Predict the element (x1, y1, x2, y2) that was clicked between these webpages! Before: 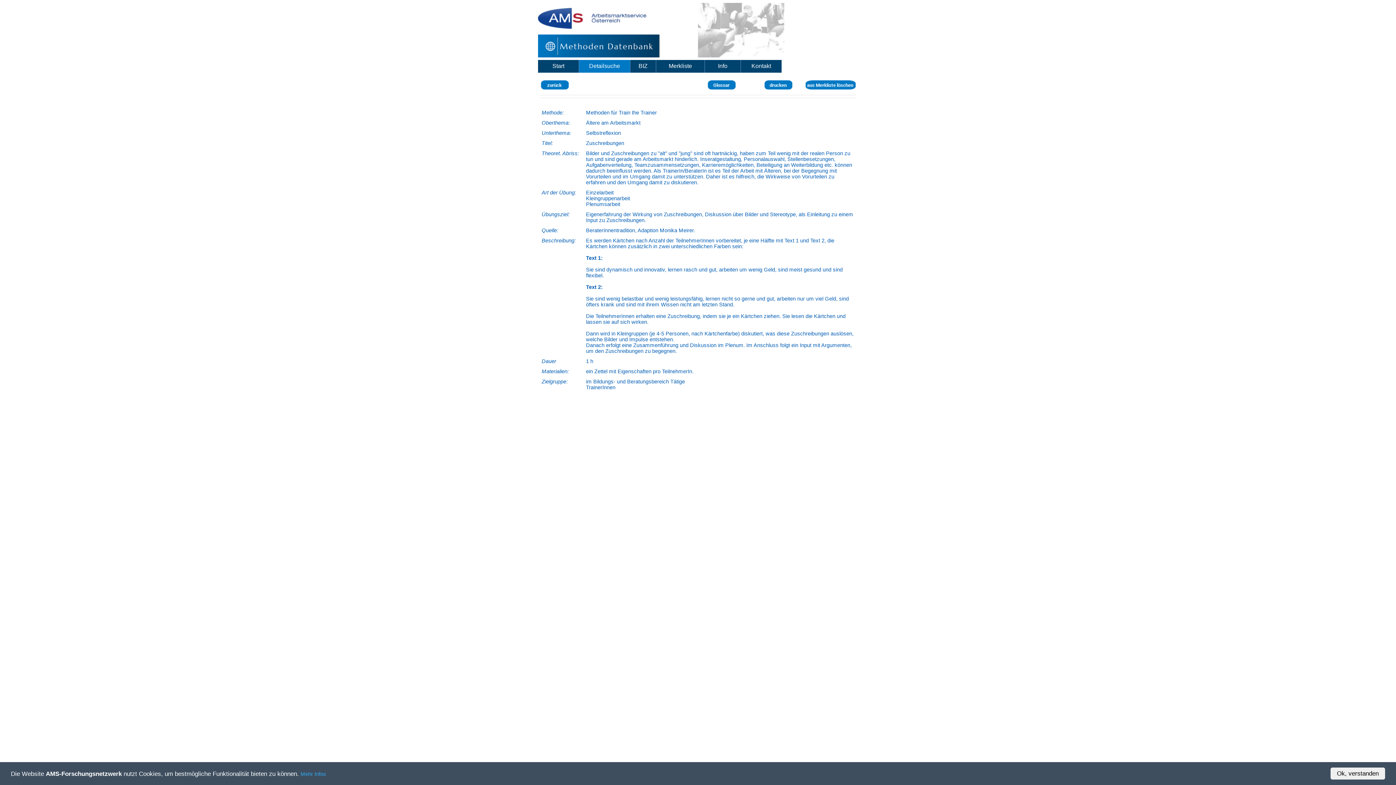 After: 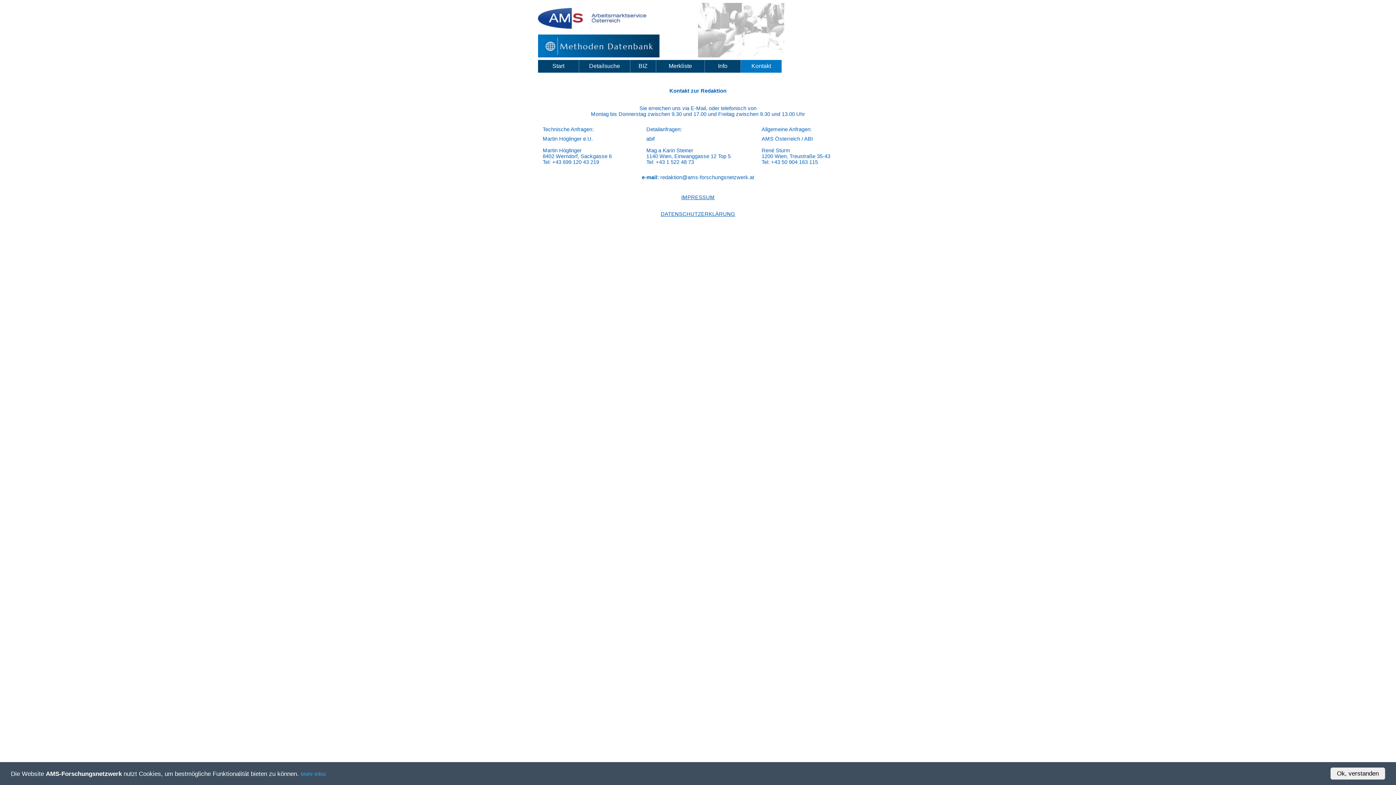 Action: bbox: (751, 62, 771, 69) label: Kontakt